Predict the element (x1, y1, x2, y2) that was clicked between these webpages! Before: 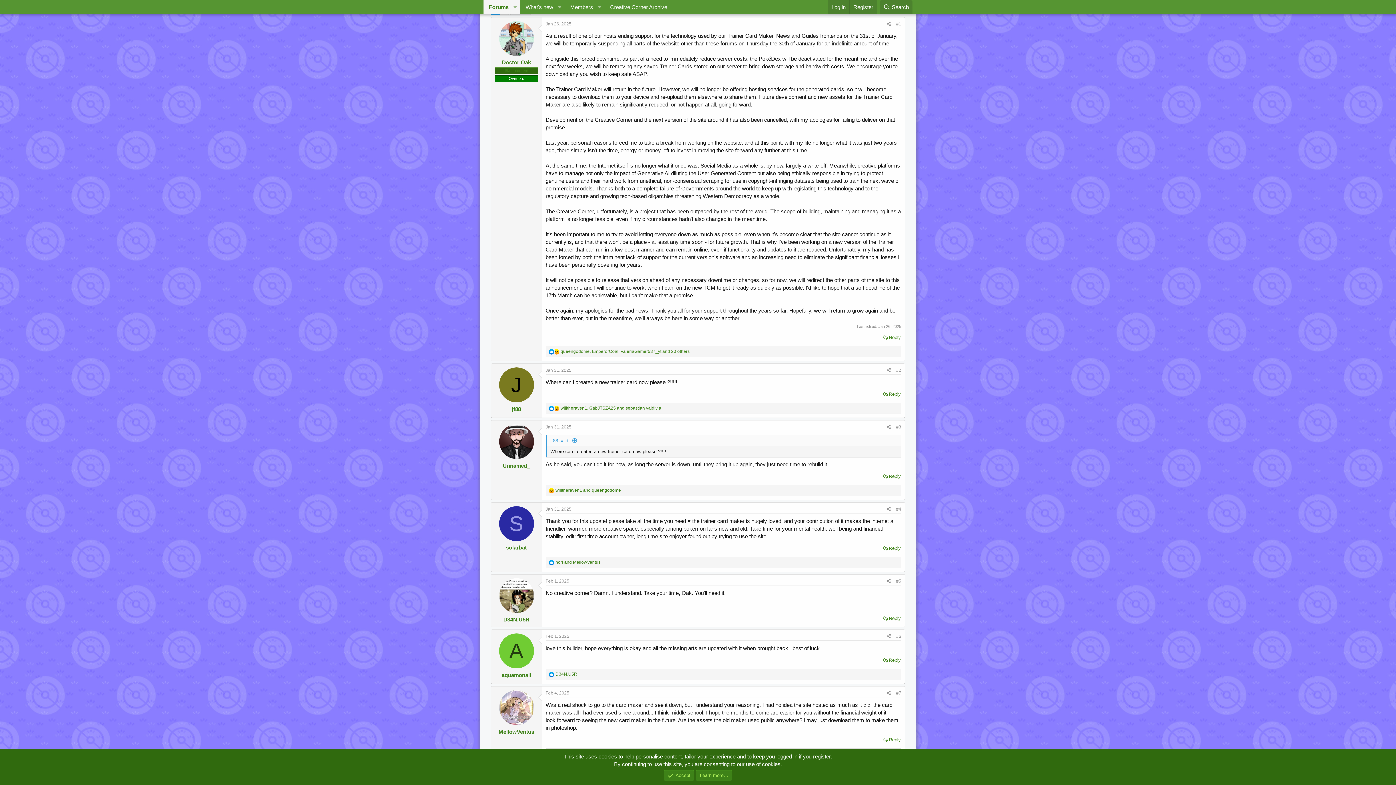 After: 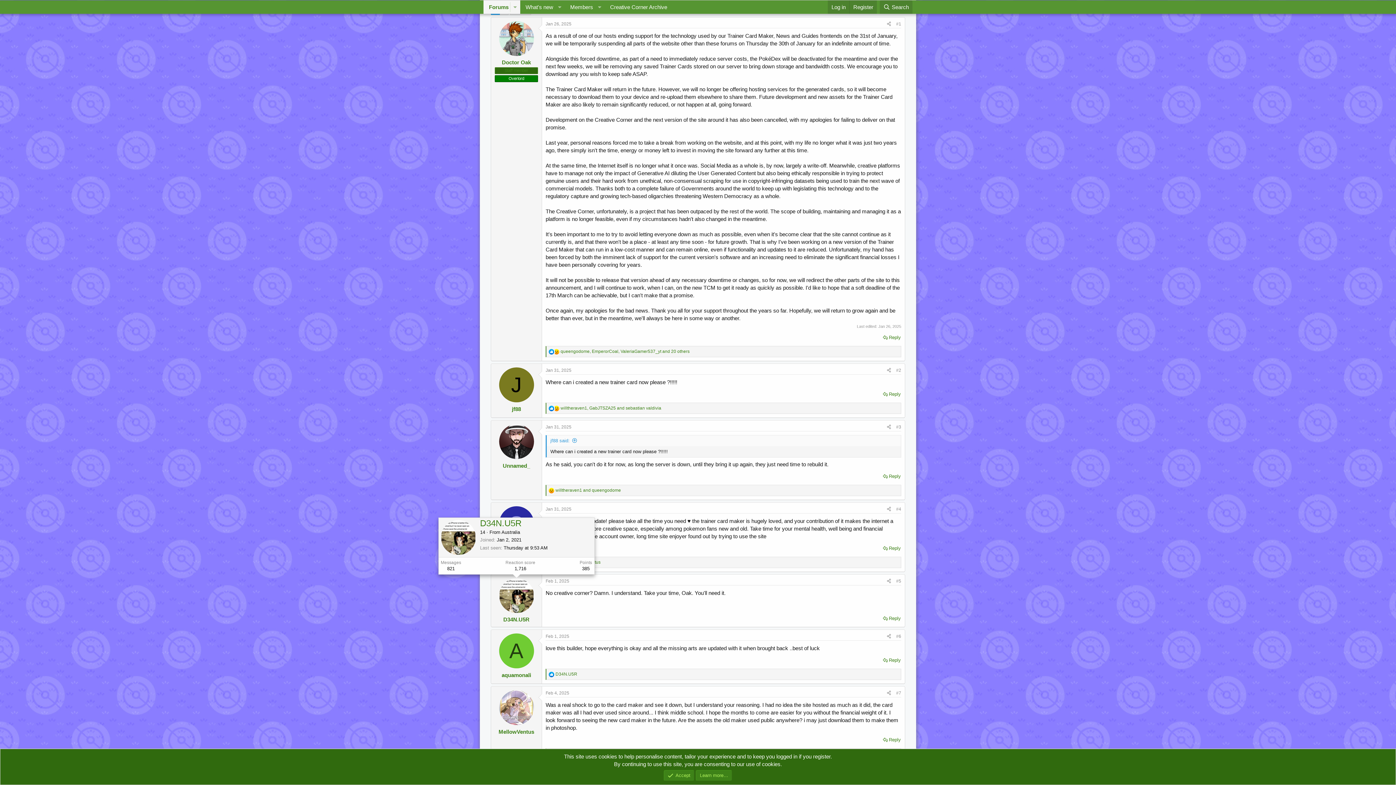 Action: bbox: (499, 578, 534, 613)